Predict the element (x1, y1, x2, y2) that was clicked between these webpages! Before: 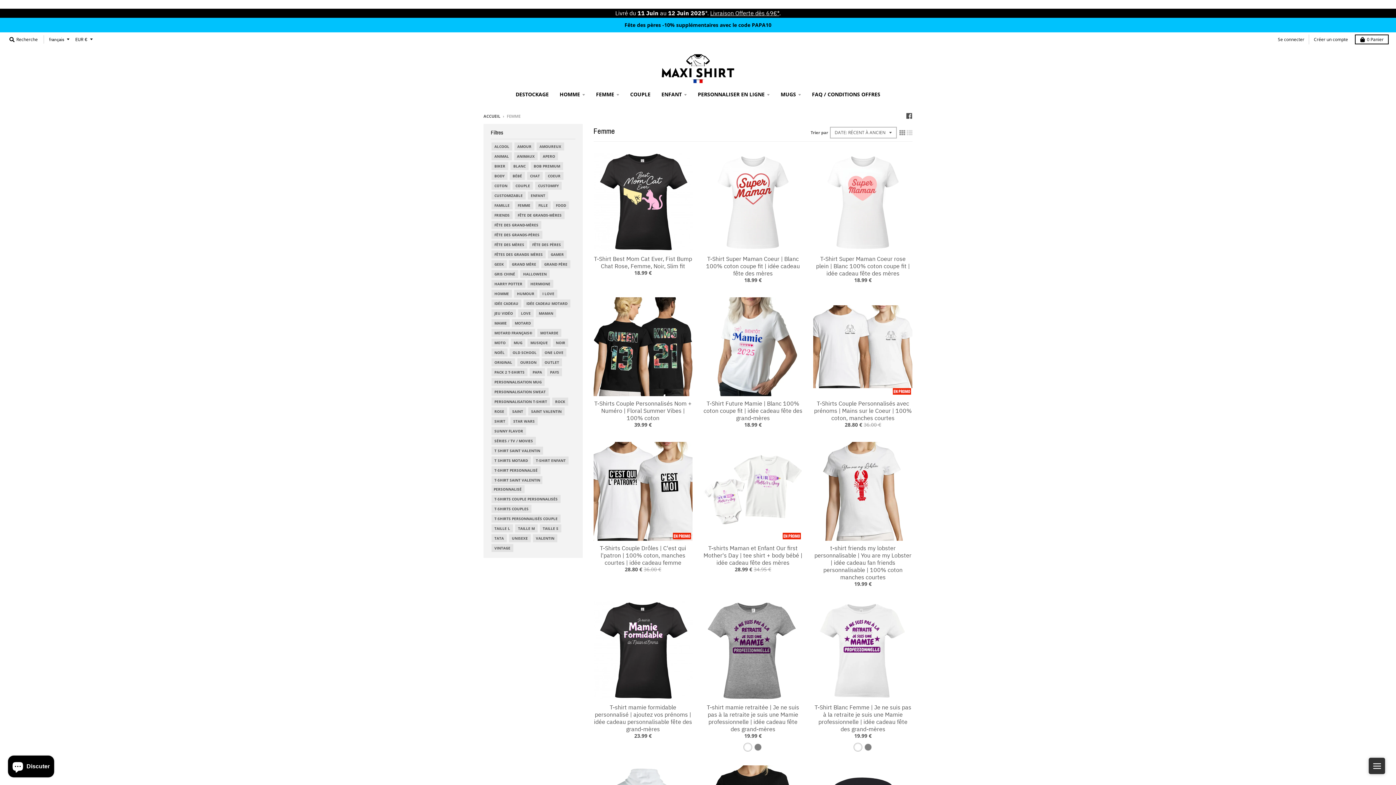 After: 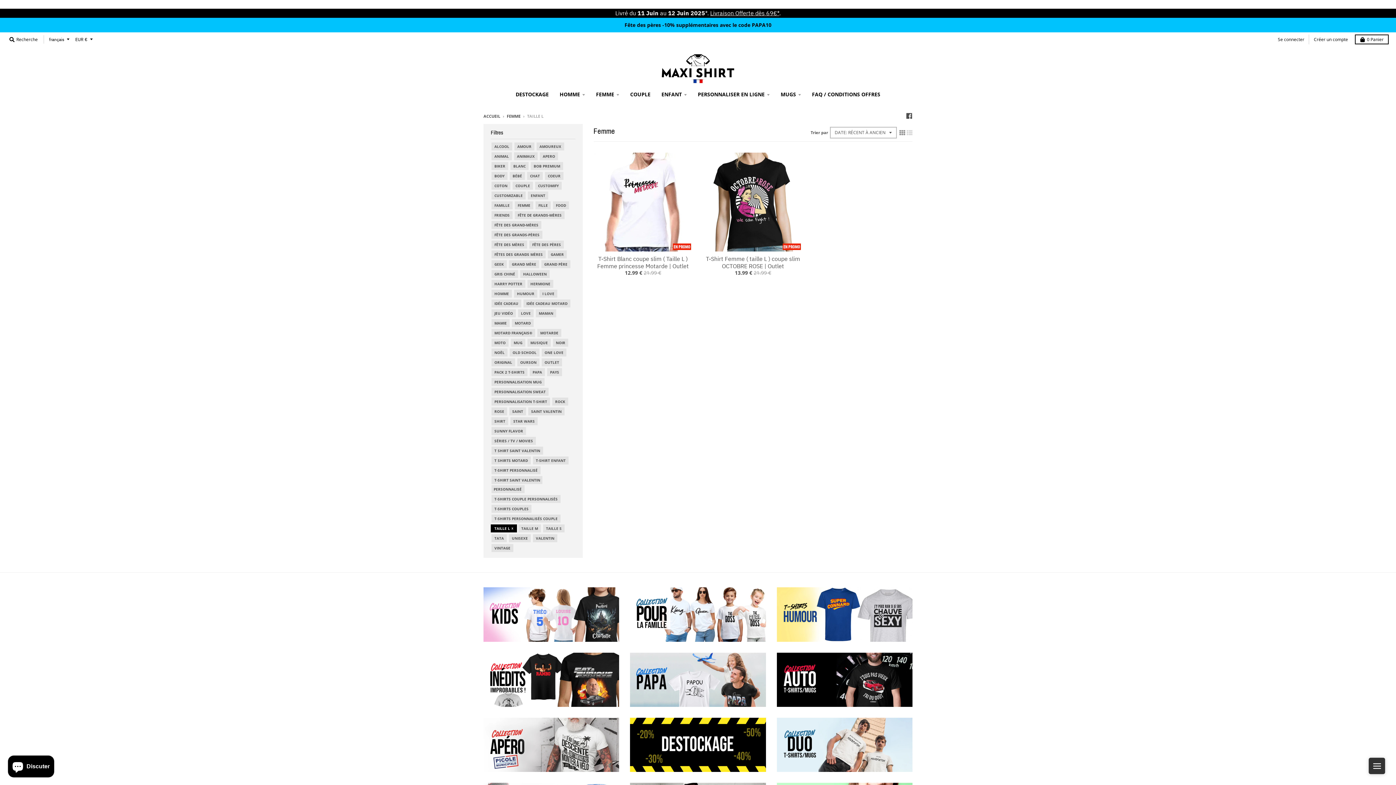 Action: label: TAILLE L bbox: (493, 524, 510, 532)